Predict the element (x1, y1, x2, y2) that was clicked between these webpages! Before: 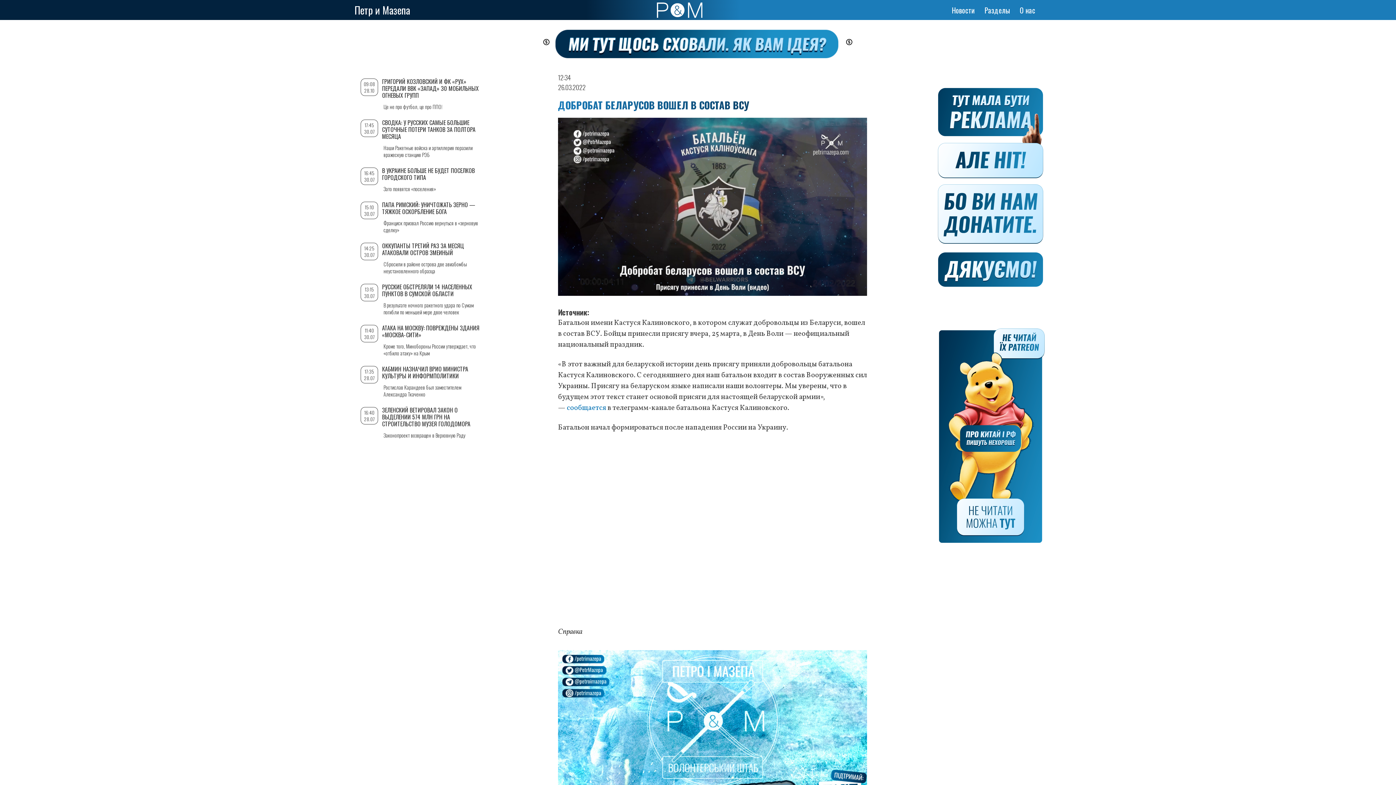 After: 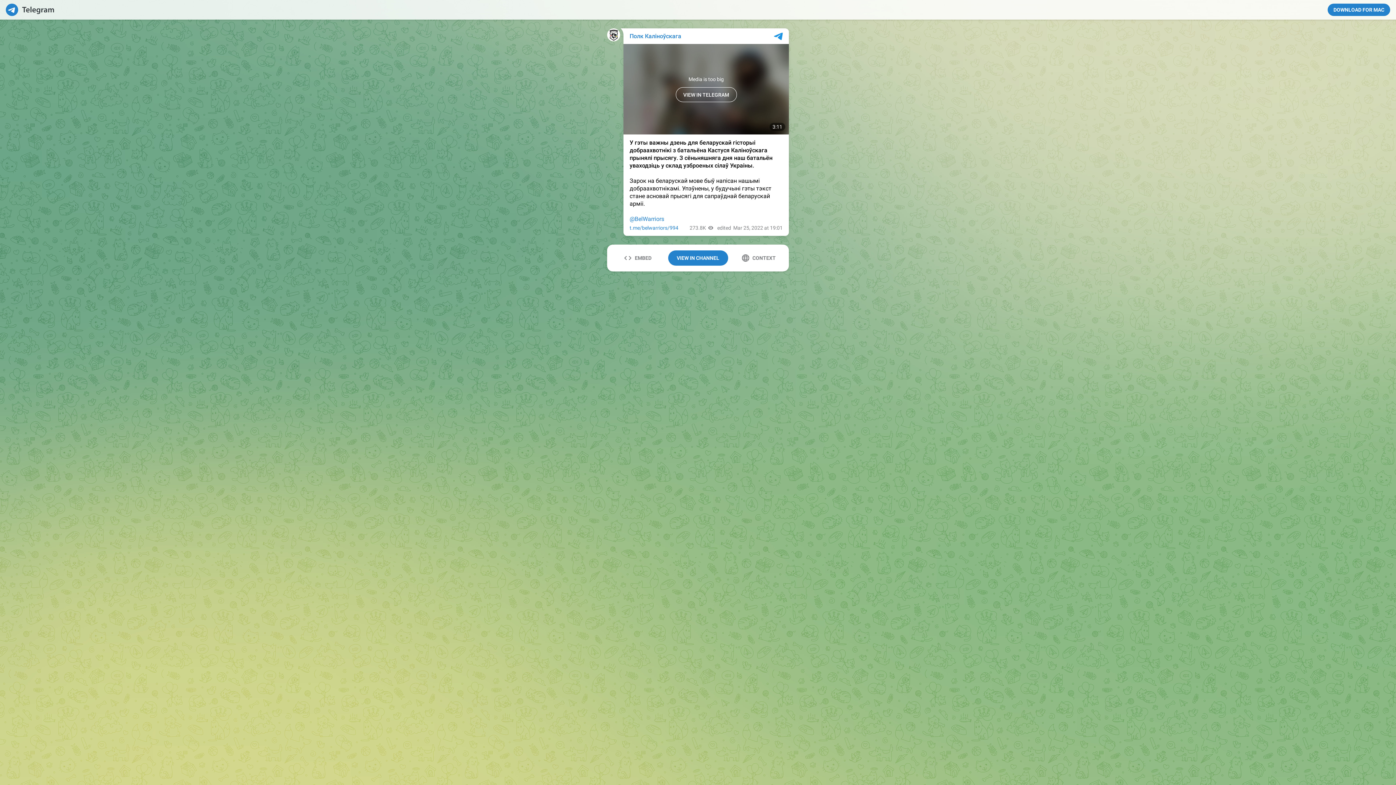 Action: bbox: (566, 403, 606, 413) label: сообщается